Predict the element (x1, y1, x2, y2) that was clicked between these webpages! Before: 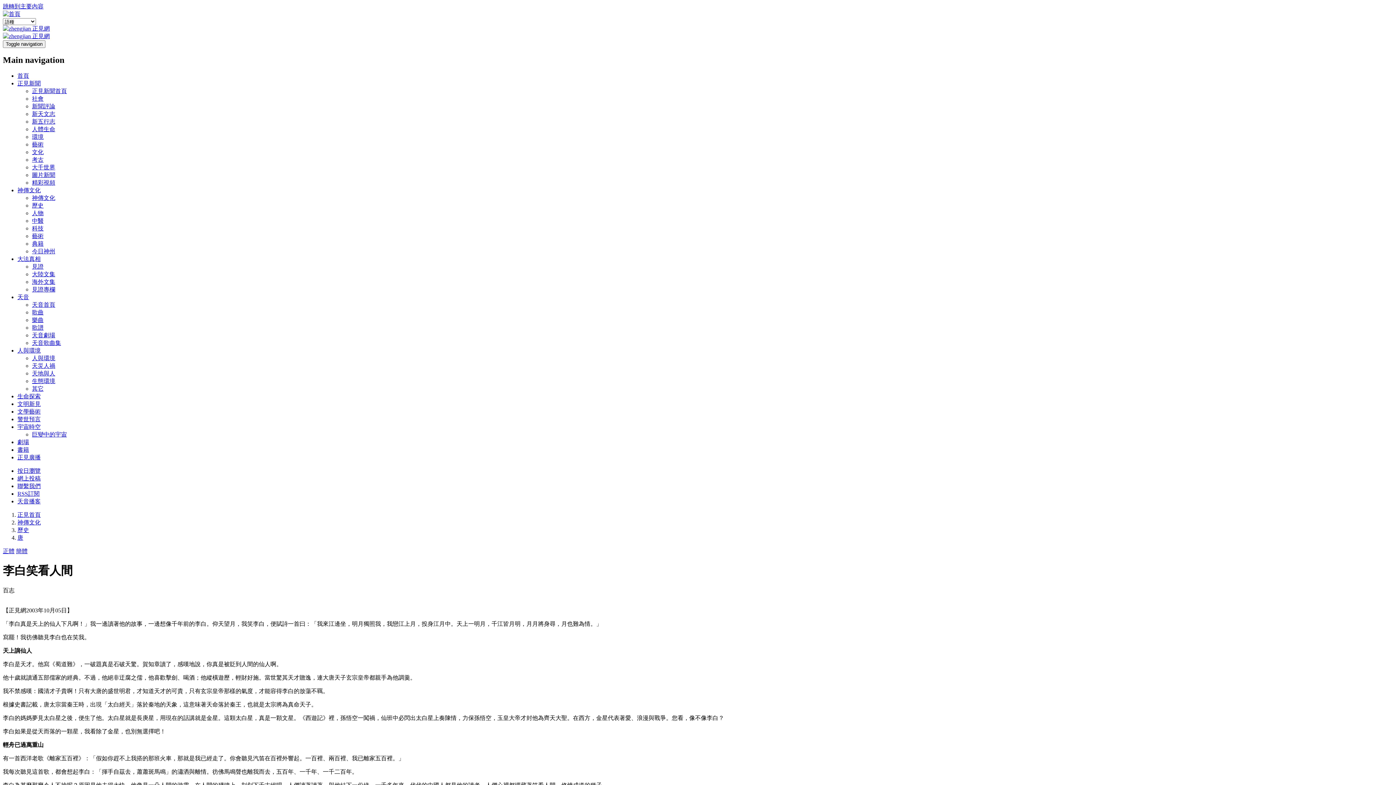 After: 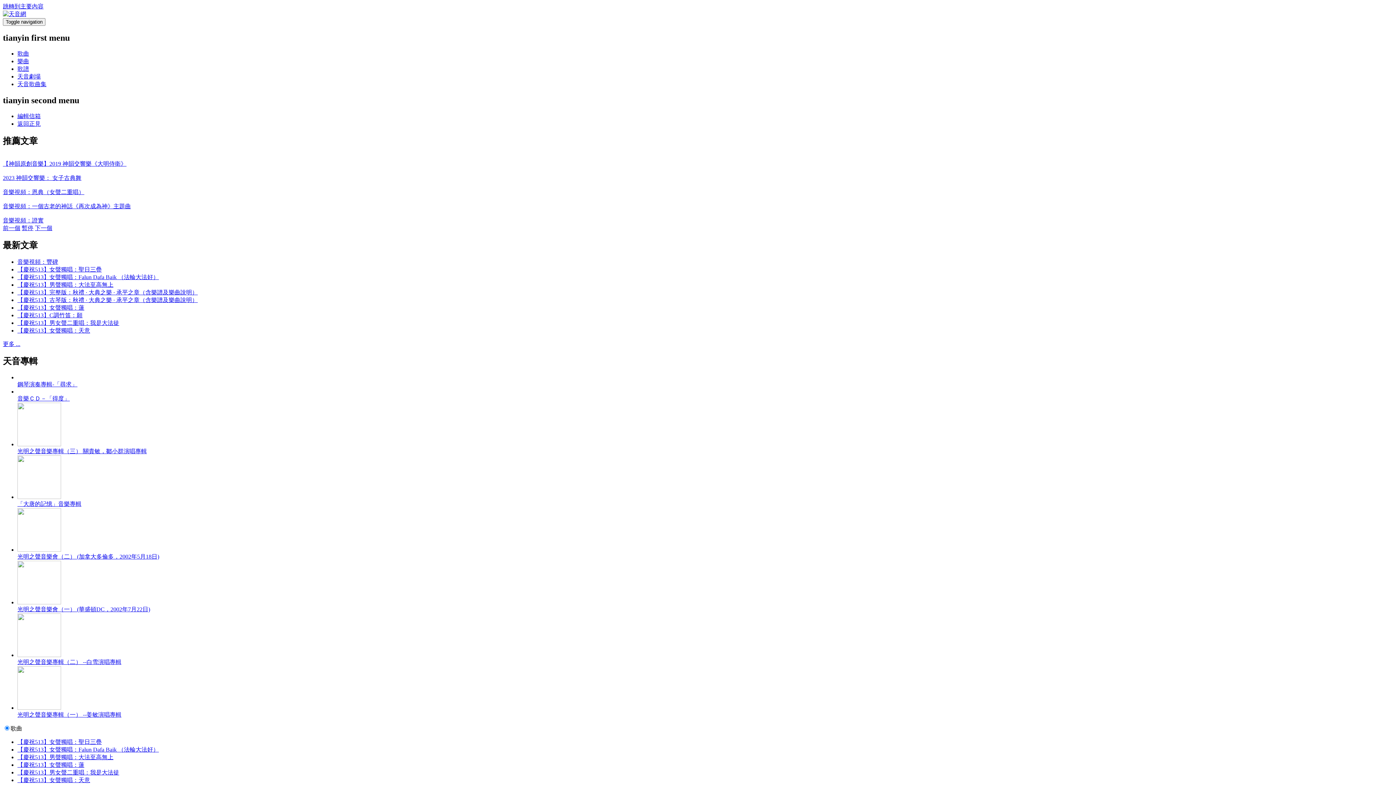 Action: label: 天音 bbox: (17, 309, 29, 315)